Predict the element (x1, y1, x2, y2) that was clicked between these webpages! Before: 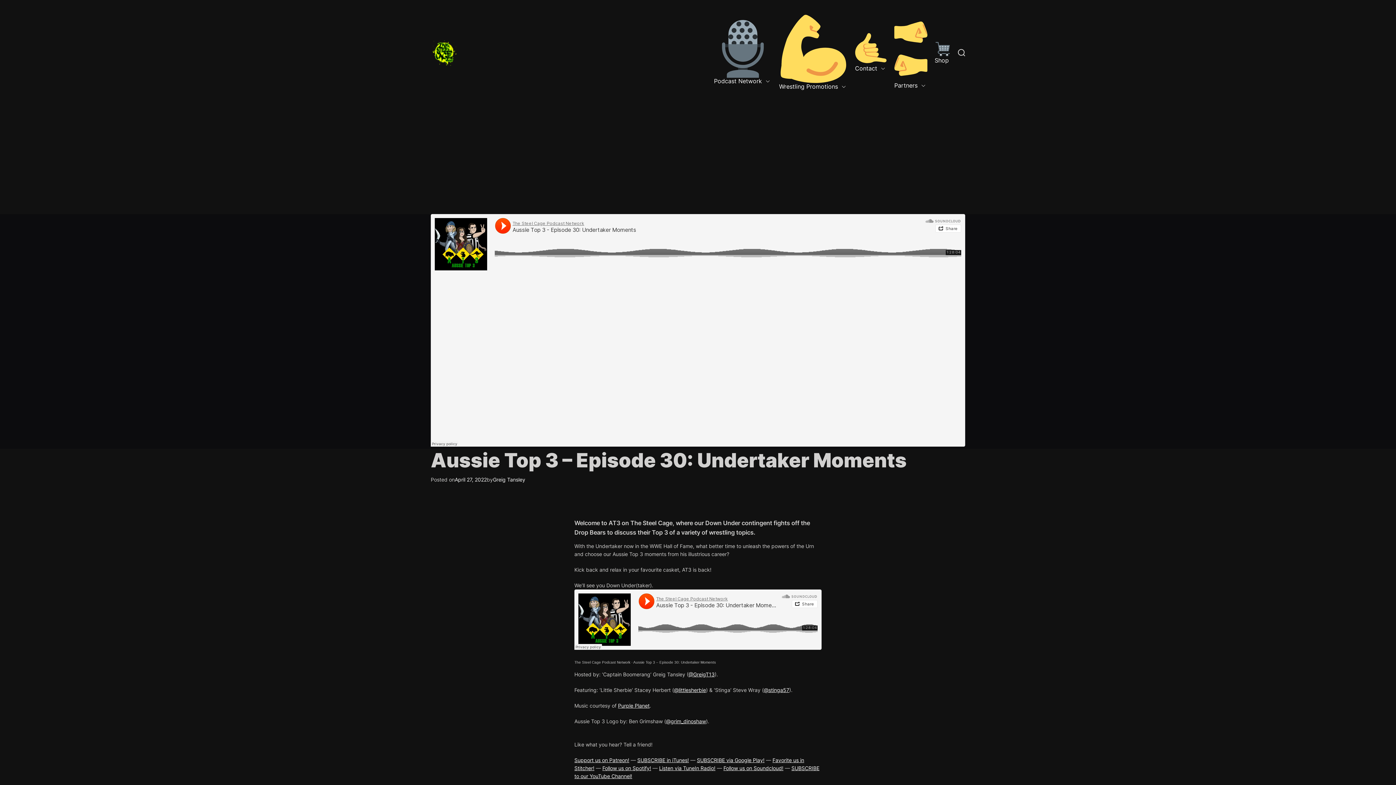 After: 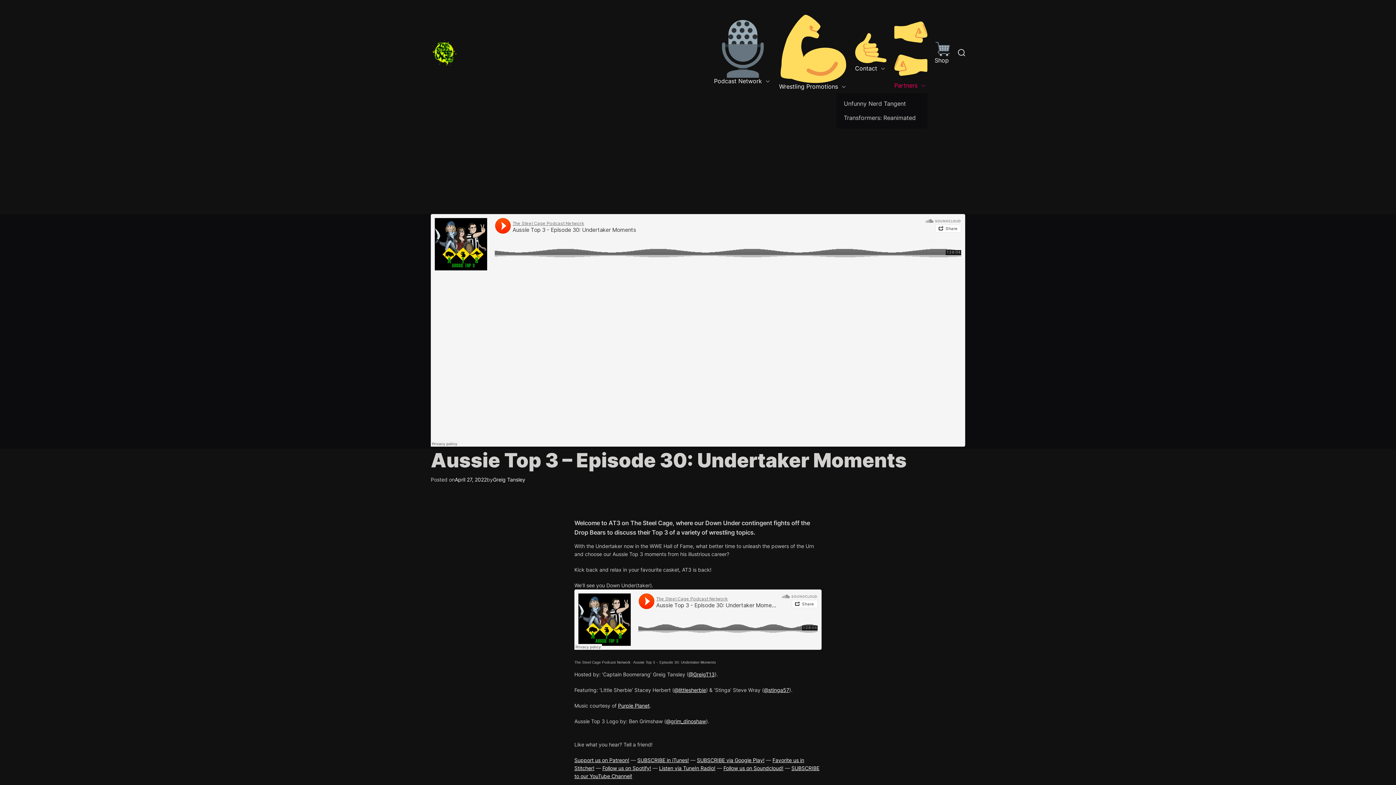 Action: label:  Partners bbox: (894, 12, 927, 92)